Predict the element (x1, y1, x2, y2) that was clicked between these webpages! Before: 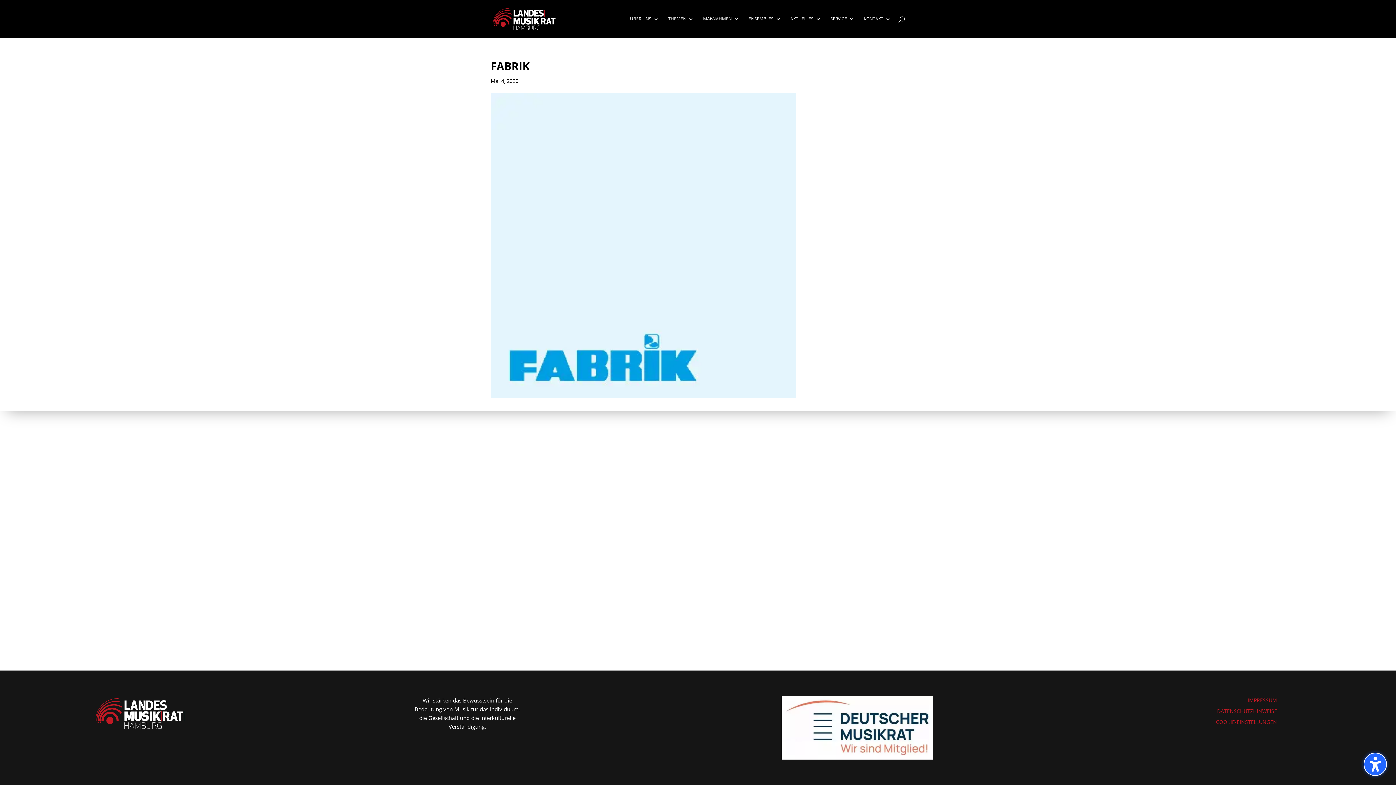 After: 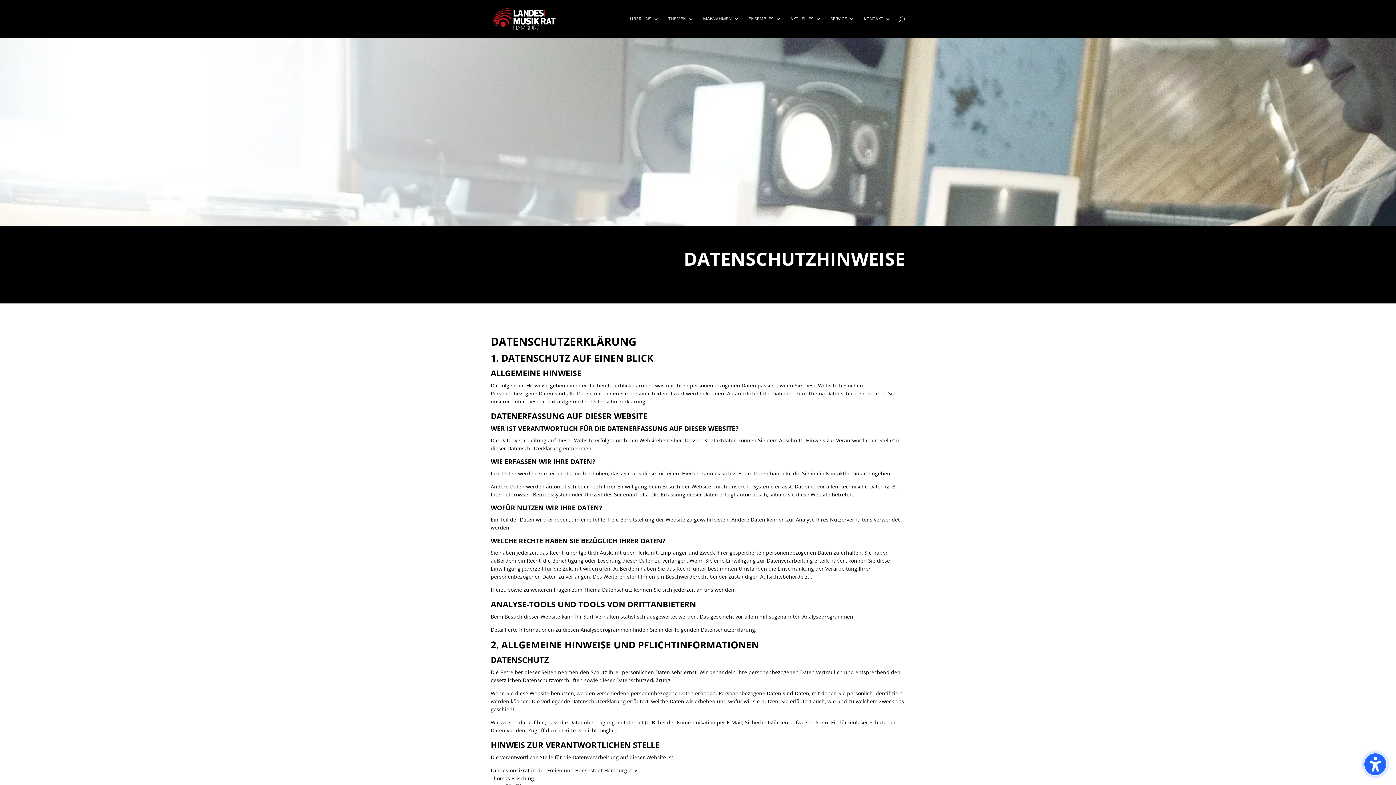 Action: bbox: (1217, 708, 1277, 714) label: DATENSCHUTZHINWEISE